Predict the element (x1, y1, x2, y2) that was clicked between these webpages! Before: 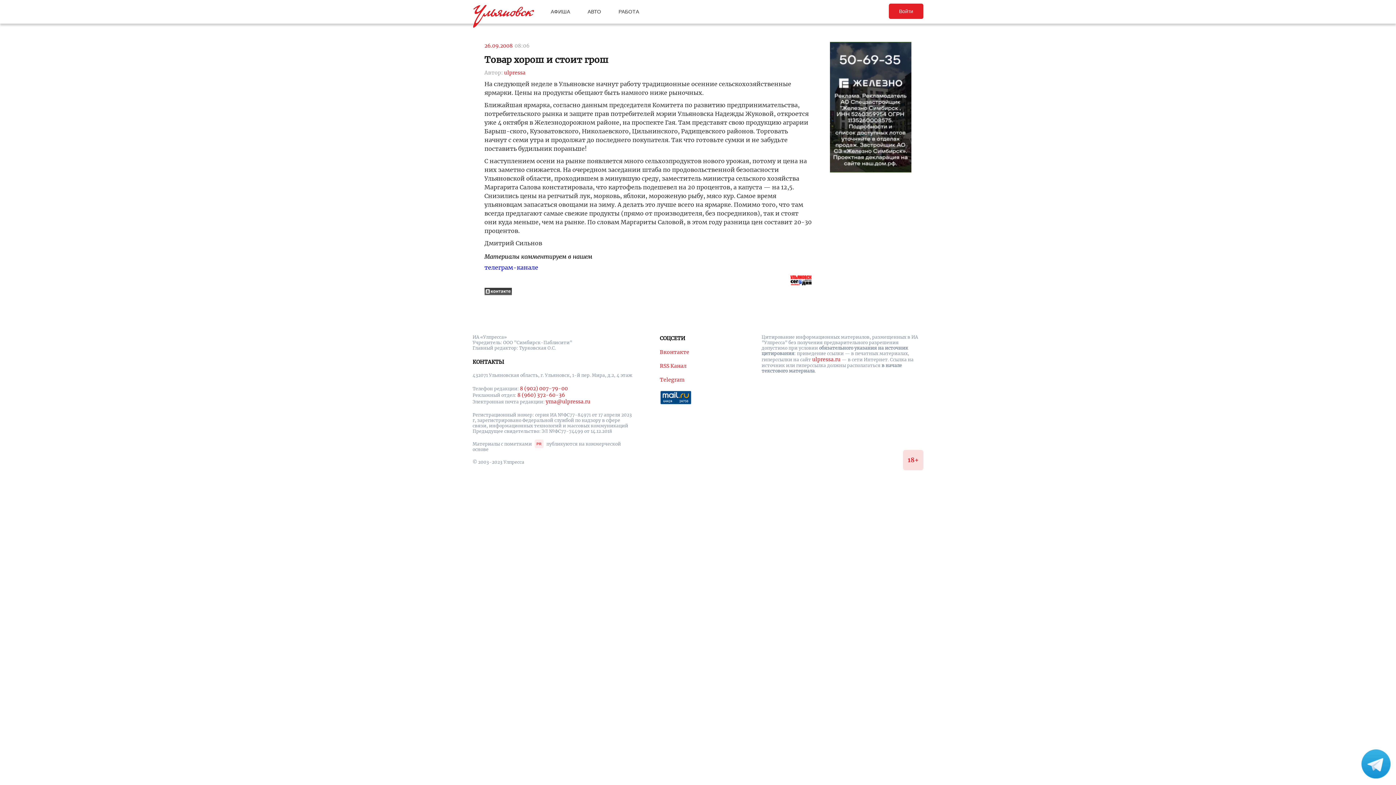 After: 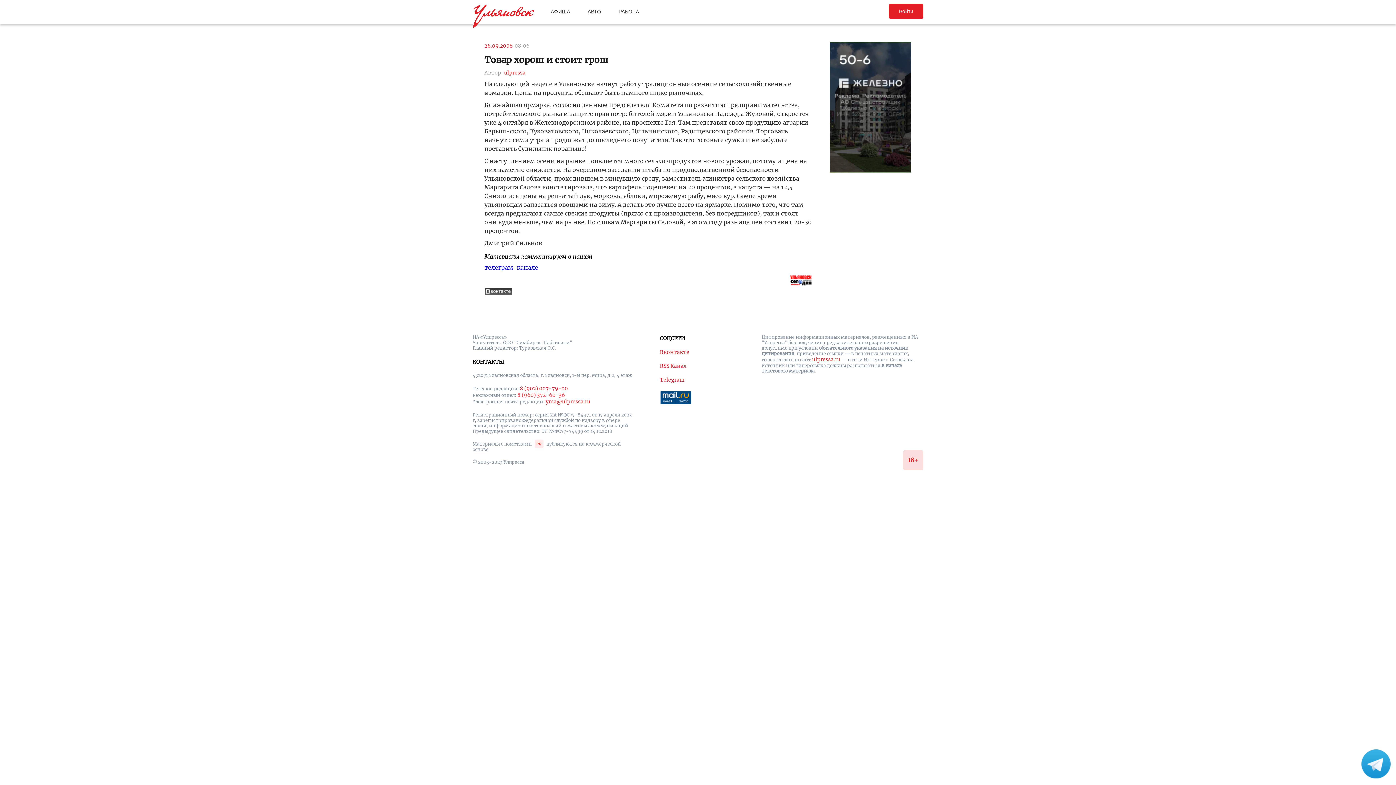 Action: bbox: (517, 392, 565, 398) label: 8 (960) 372-60-36